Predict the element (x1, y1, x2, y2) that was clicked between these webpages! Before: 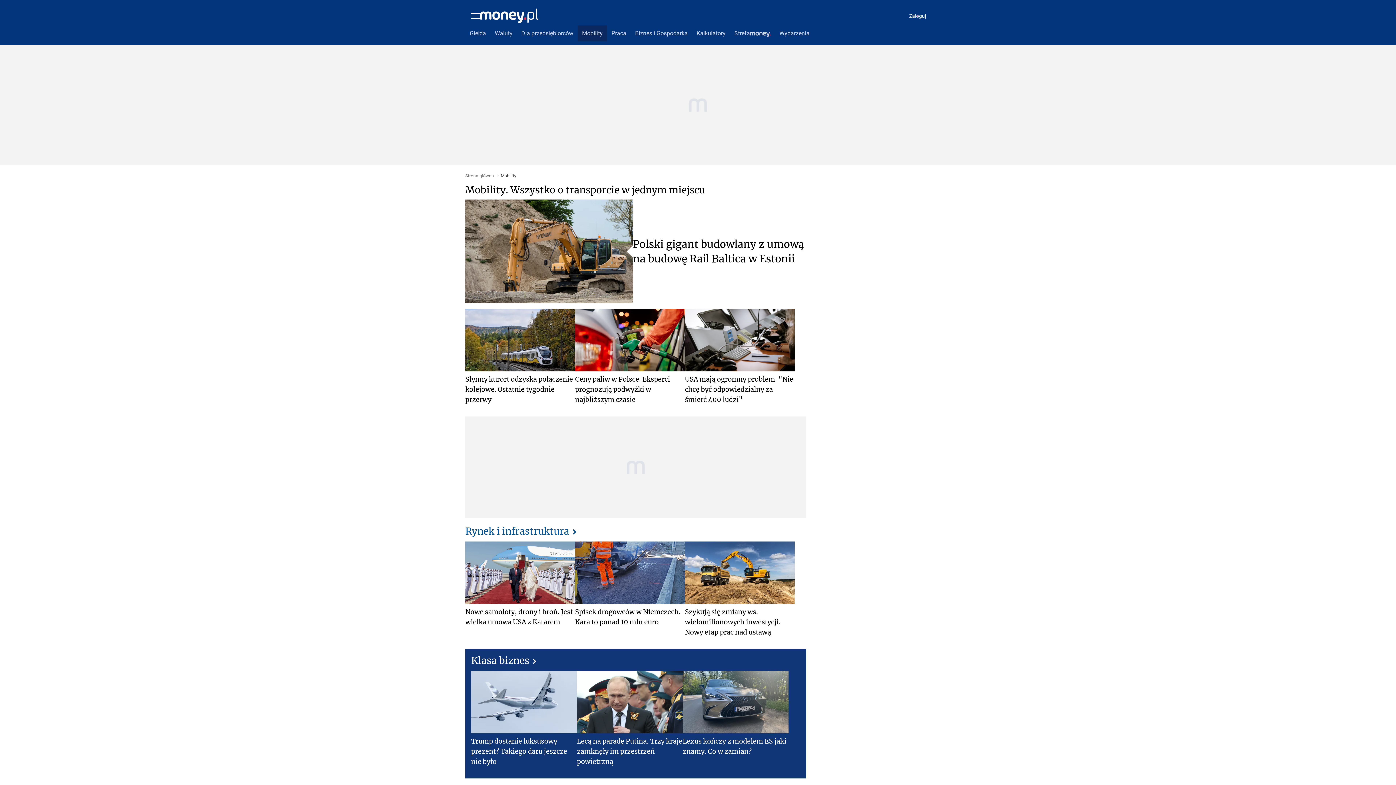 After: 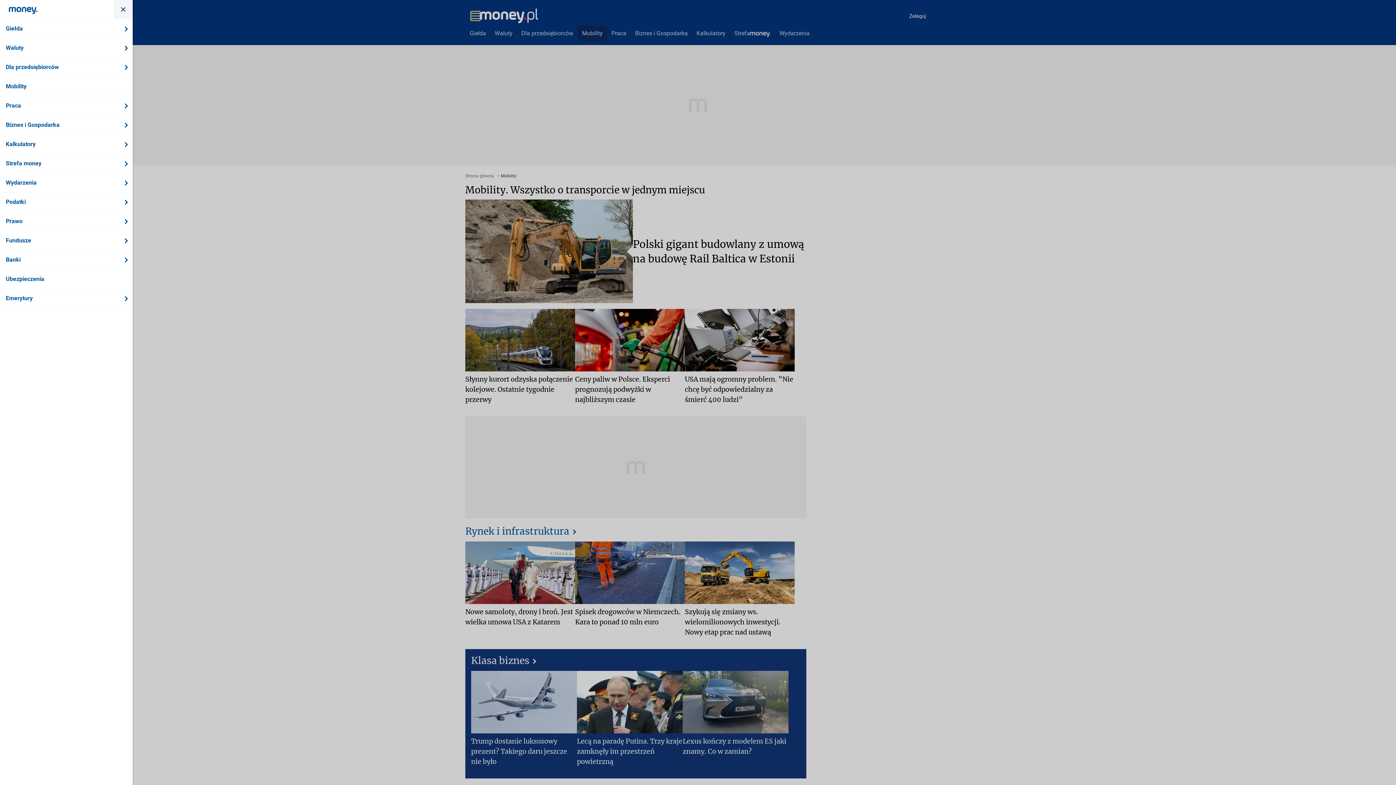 Action: bbox: (471, 11, 480, 20)